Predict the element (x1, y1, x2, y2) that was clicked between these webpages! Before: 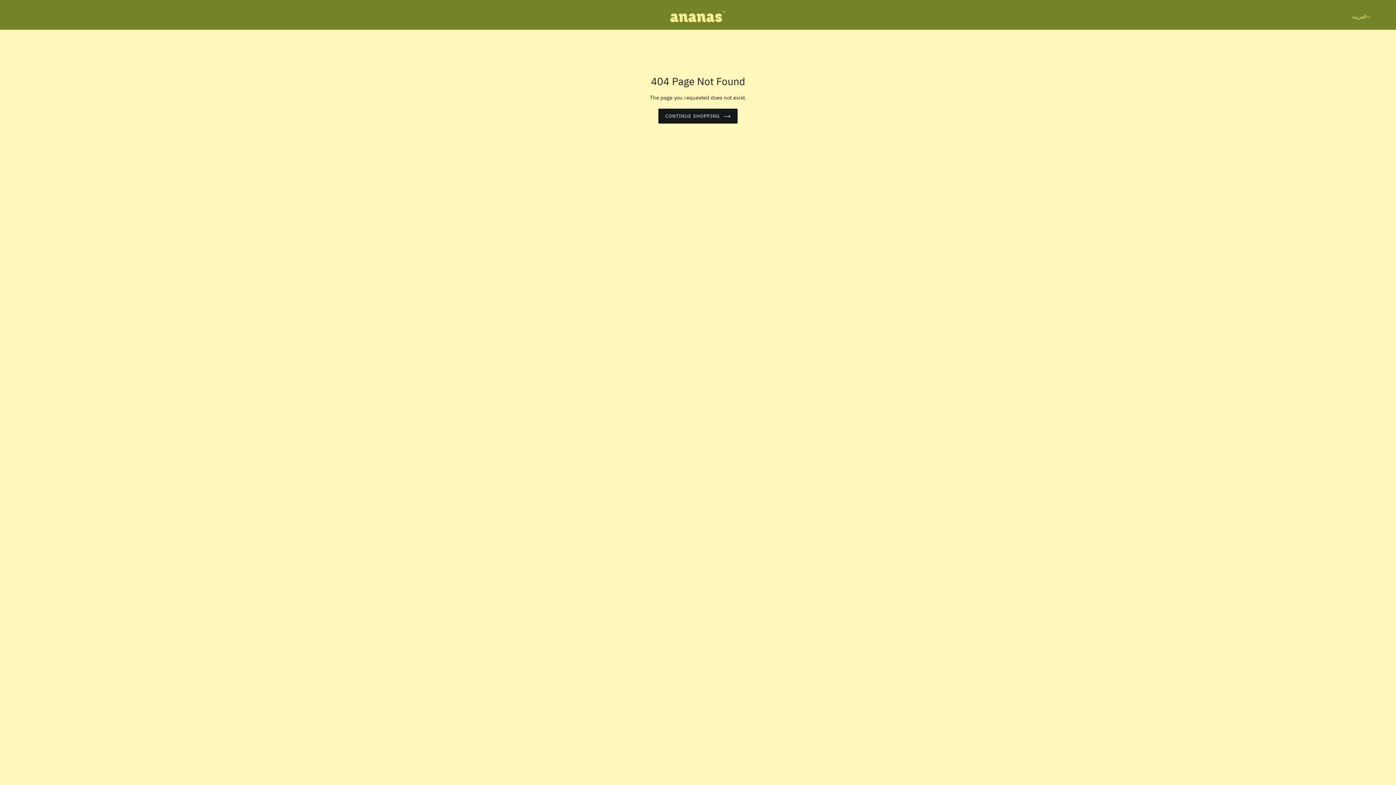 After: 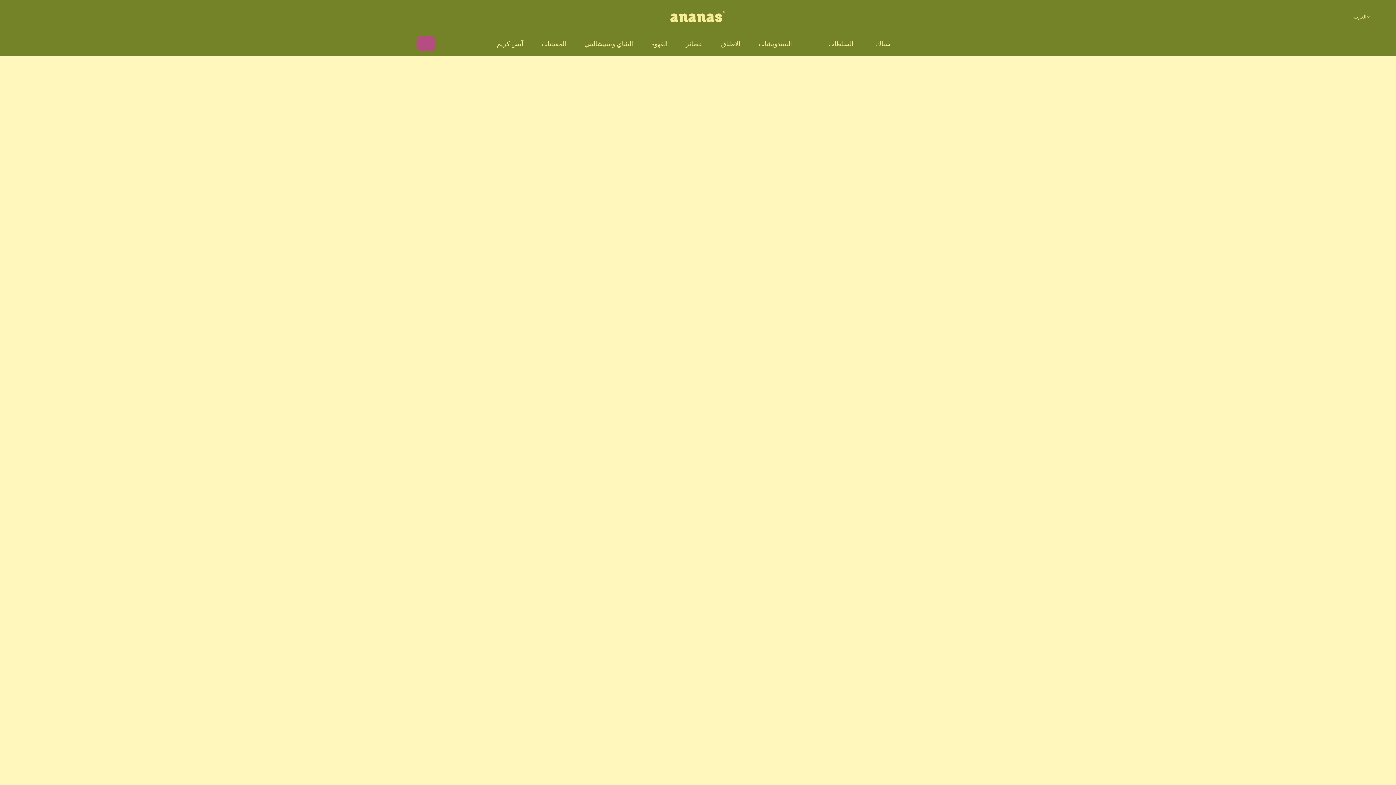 Action: bbox: (467, 10, 928, 22)